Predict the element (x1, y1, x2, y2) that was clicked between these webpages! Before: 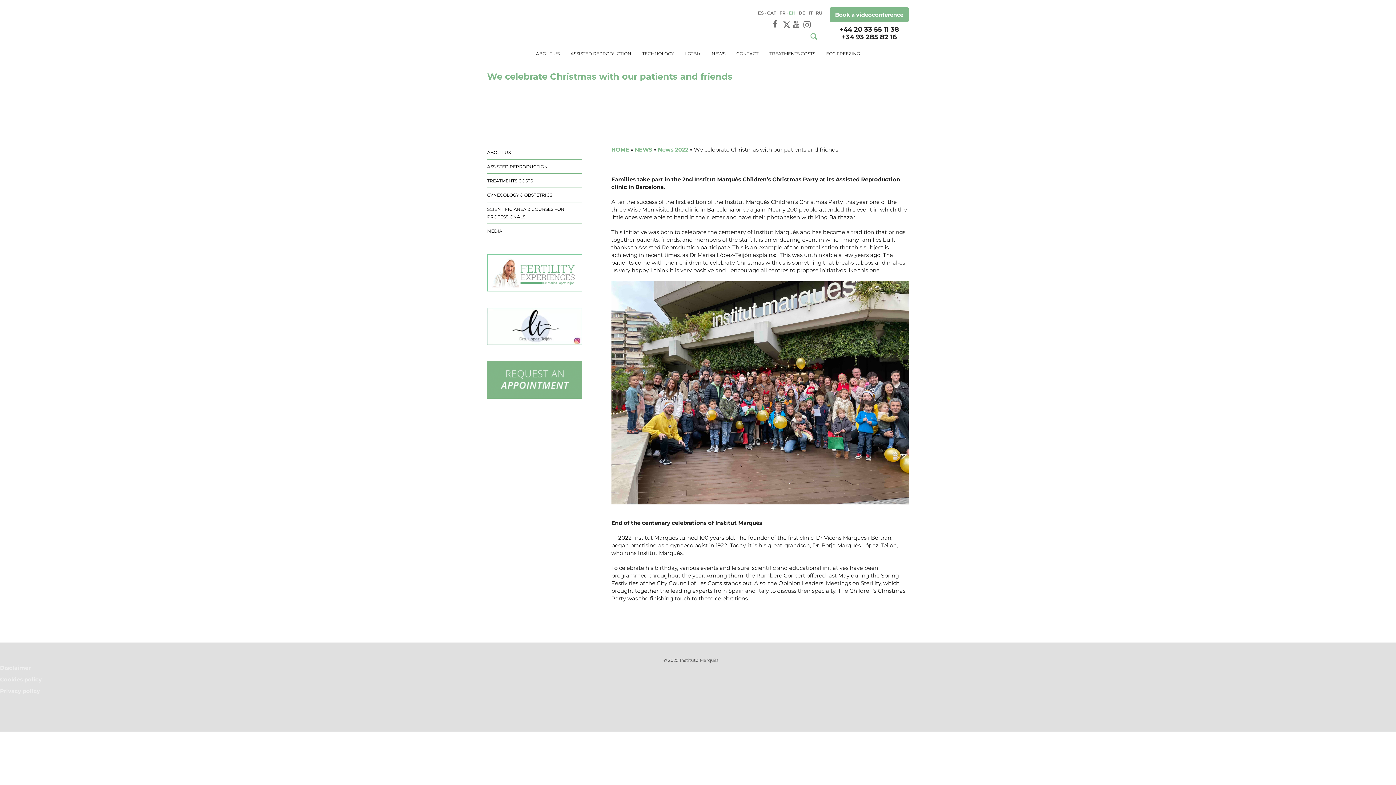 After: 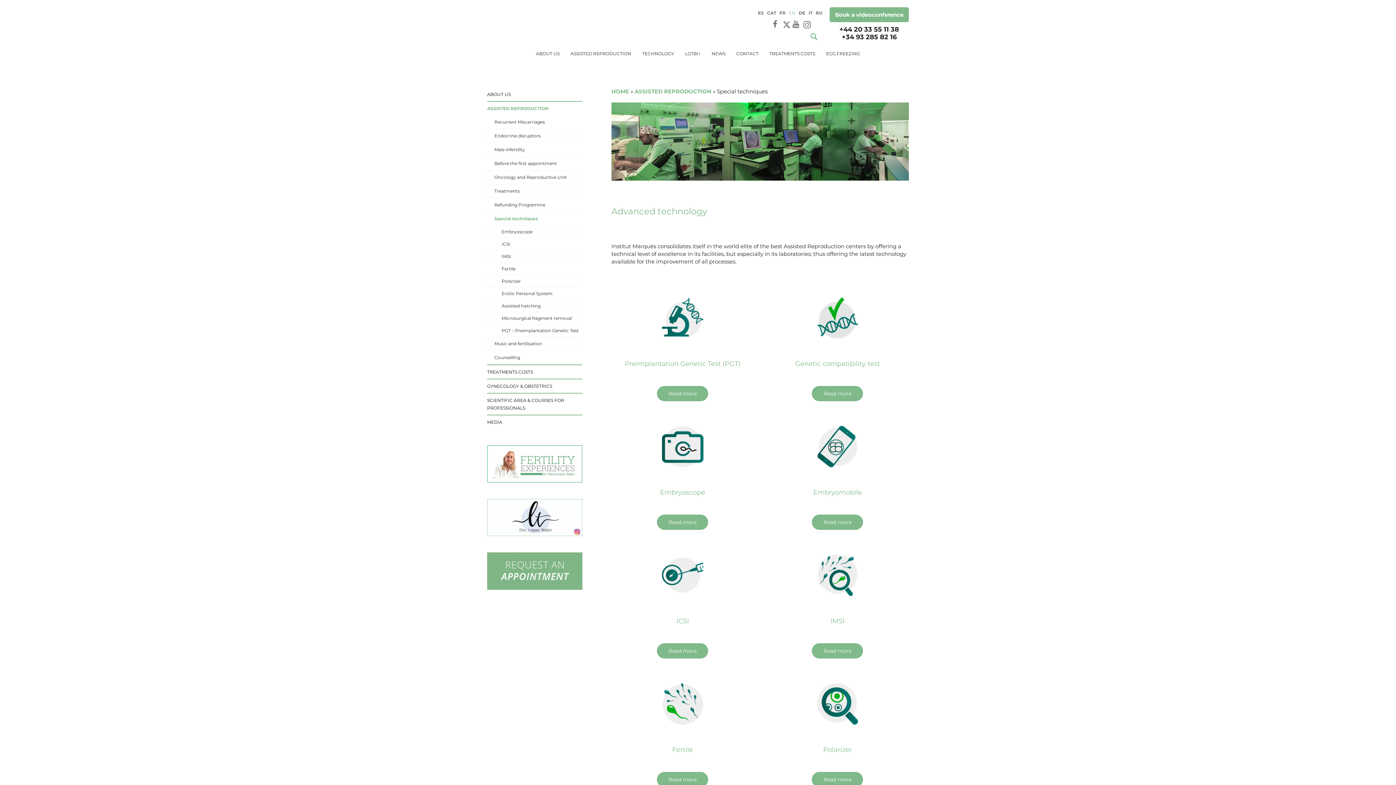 Action: label: TECHNOLOGY bbox: (642, 45, 674, 62)